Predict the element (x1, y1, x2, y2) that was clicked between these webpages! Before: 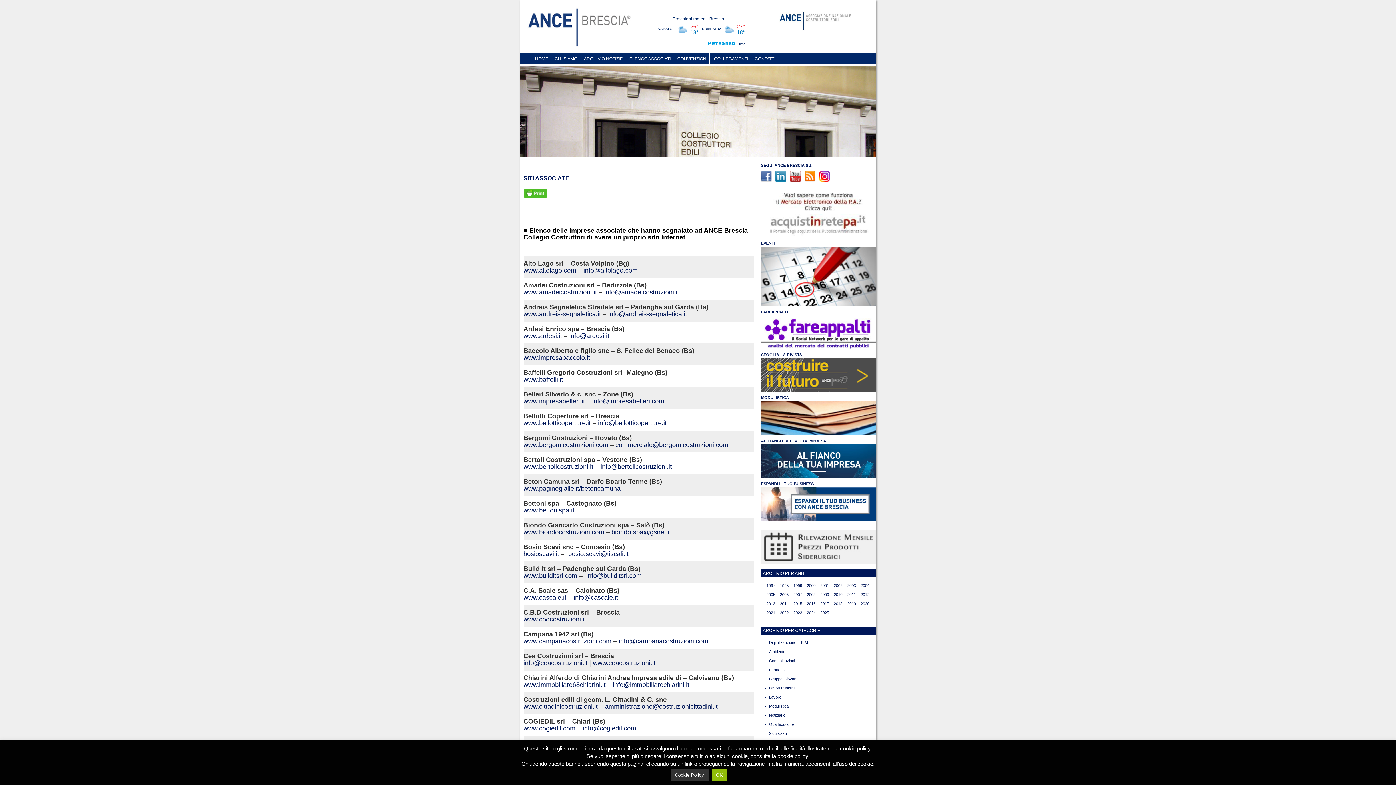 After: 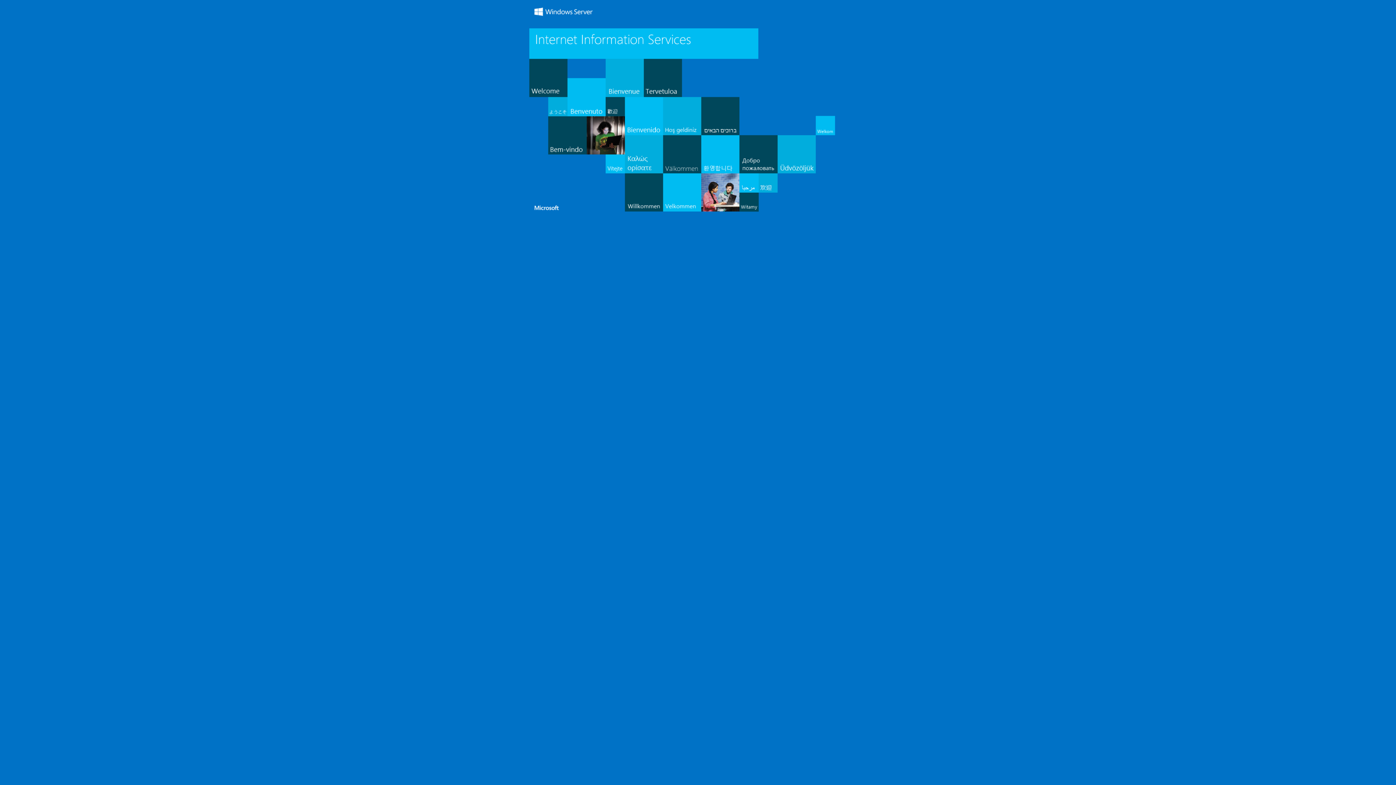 Action: label: www.ardesi.it bbox: (523, 332, 562, 339)